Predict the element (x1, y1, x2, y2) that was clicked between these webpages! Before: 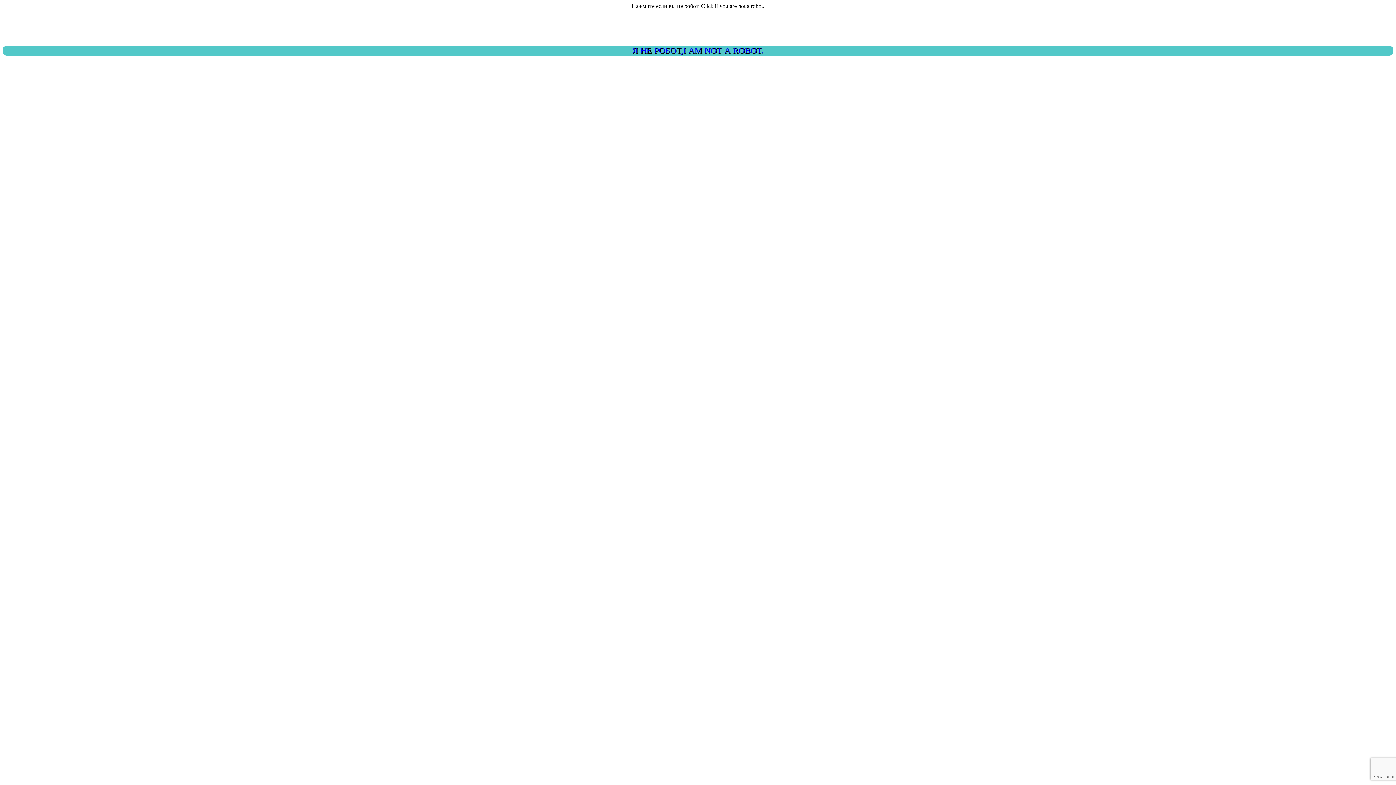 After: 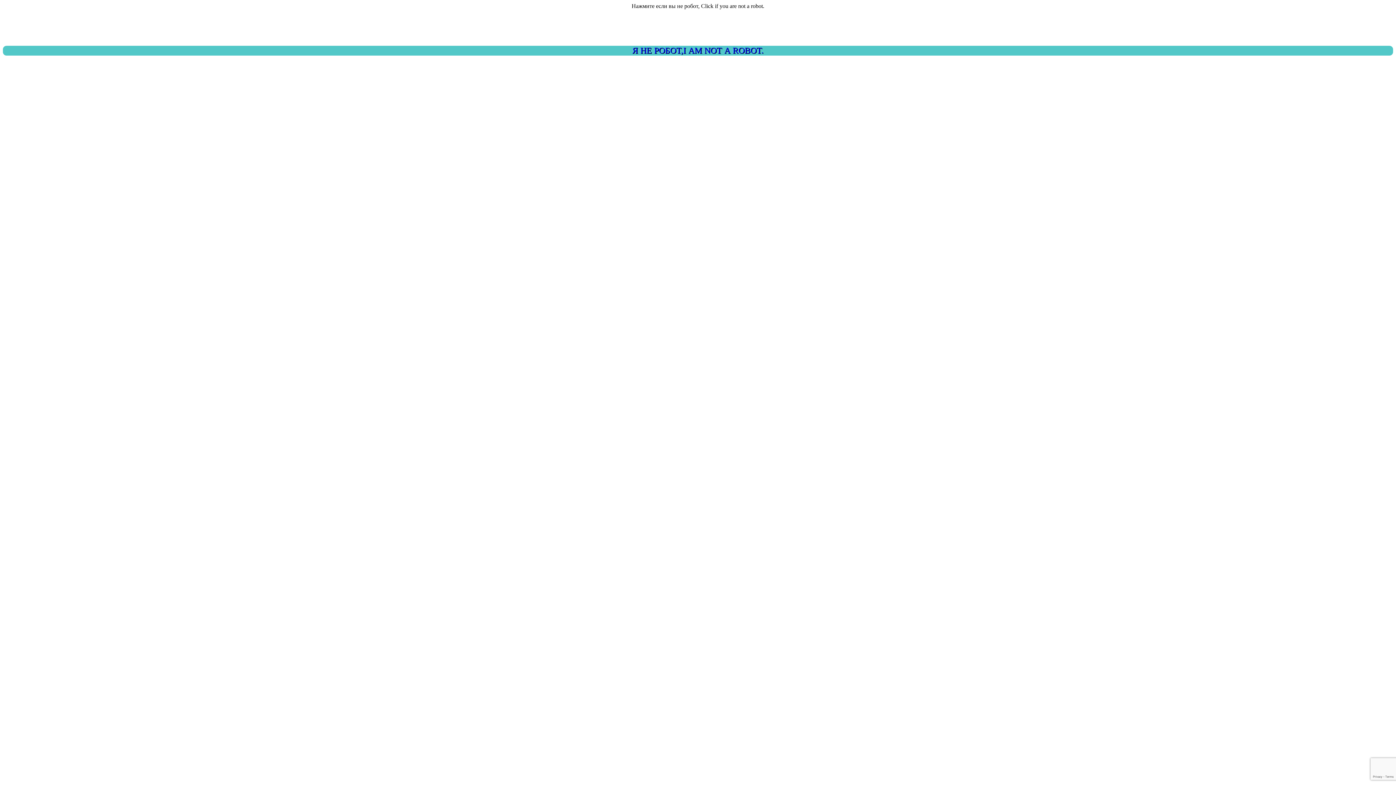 Action: label: Я НЕ РОБОТ,I AM NOT A ROBOT. bbox: (2, 45, 1393, 55)